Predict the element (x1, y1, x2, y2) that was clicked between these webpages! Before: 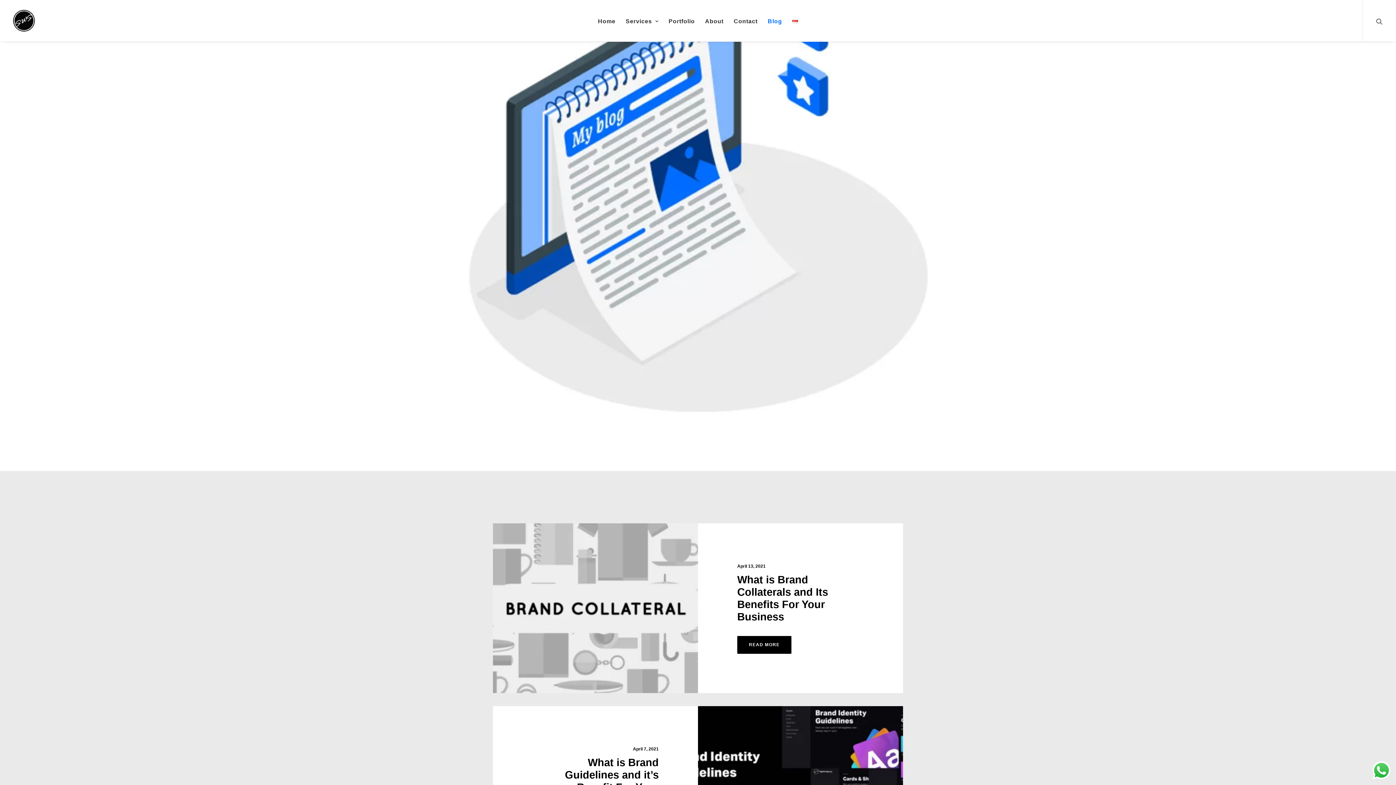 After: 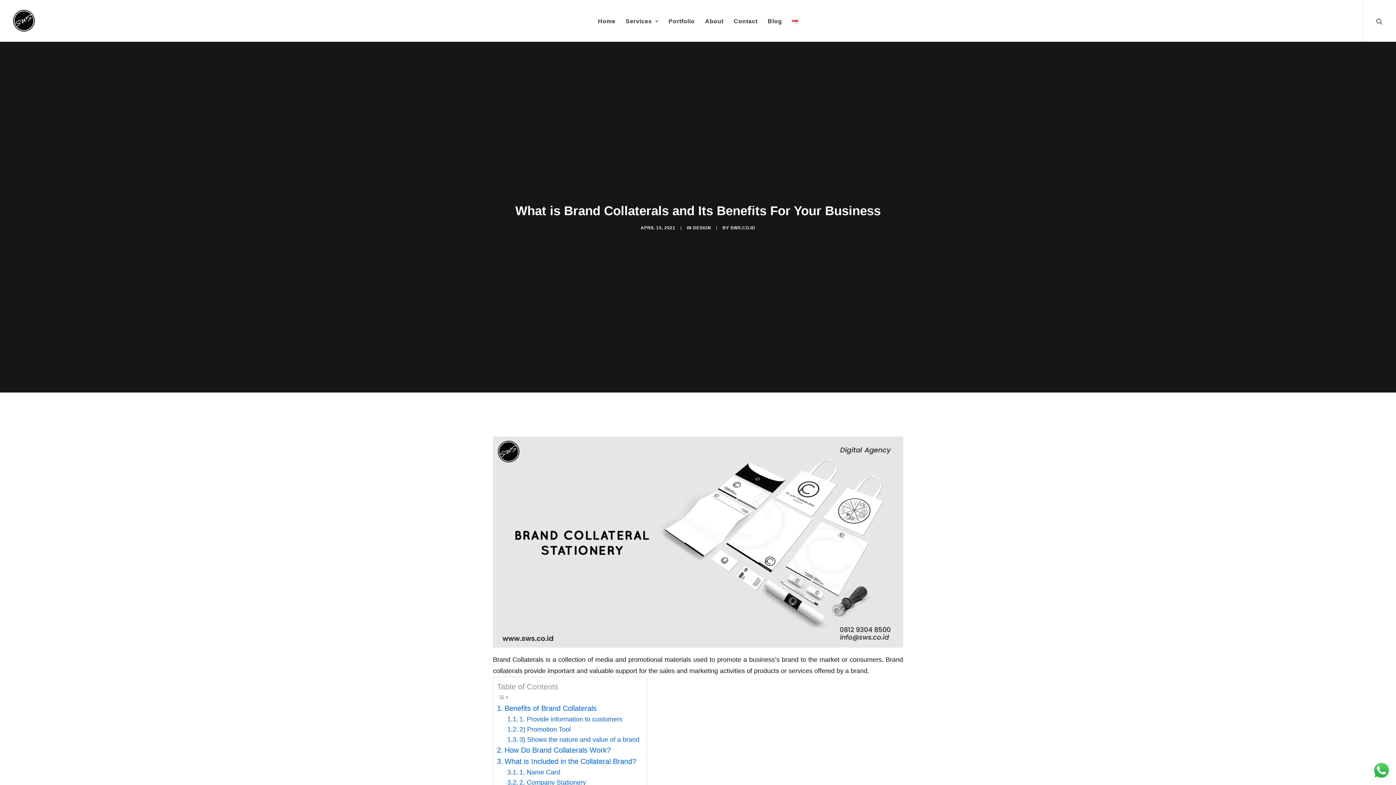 Action: bbox: (493, 523, 698, 693)